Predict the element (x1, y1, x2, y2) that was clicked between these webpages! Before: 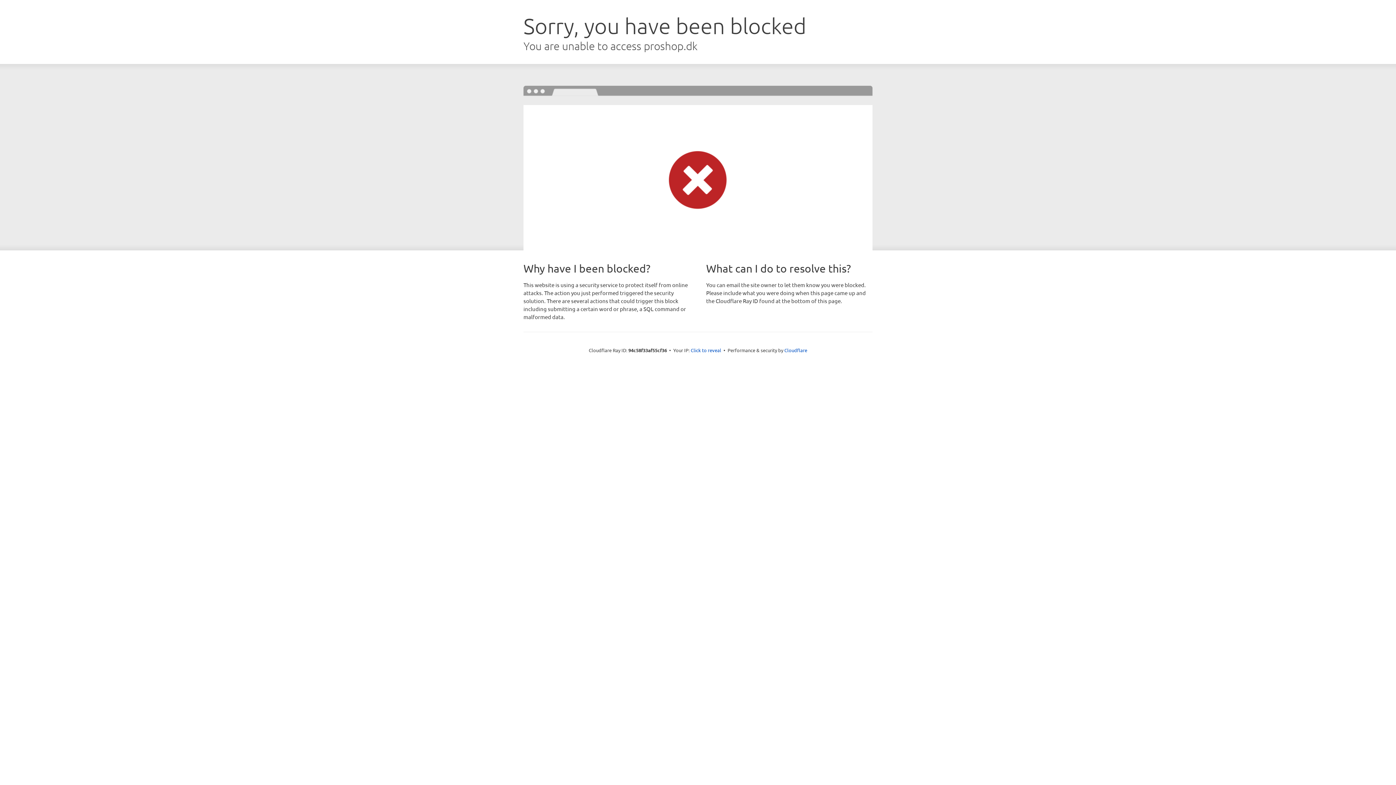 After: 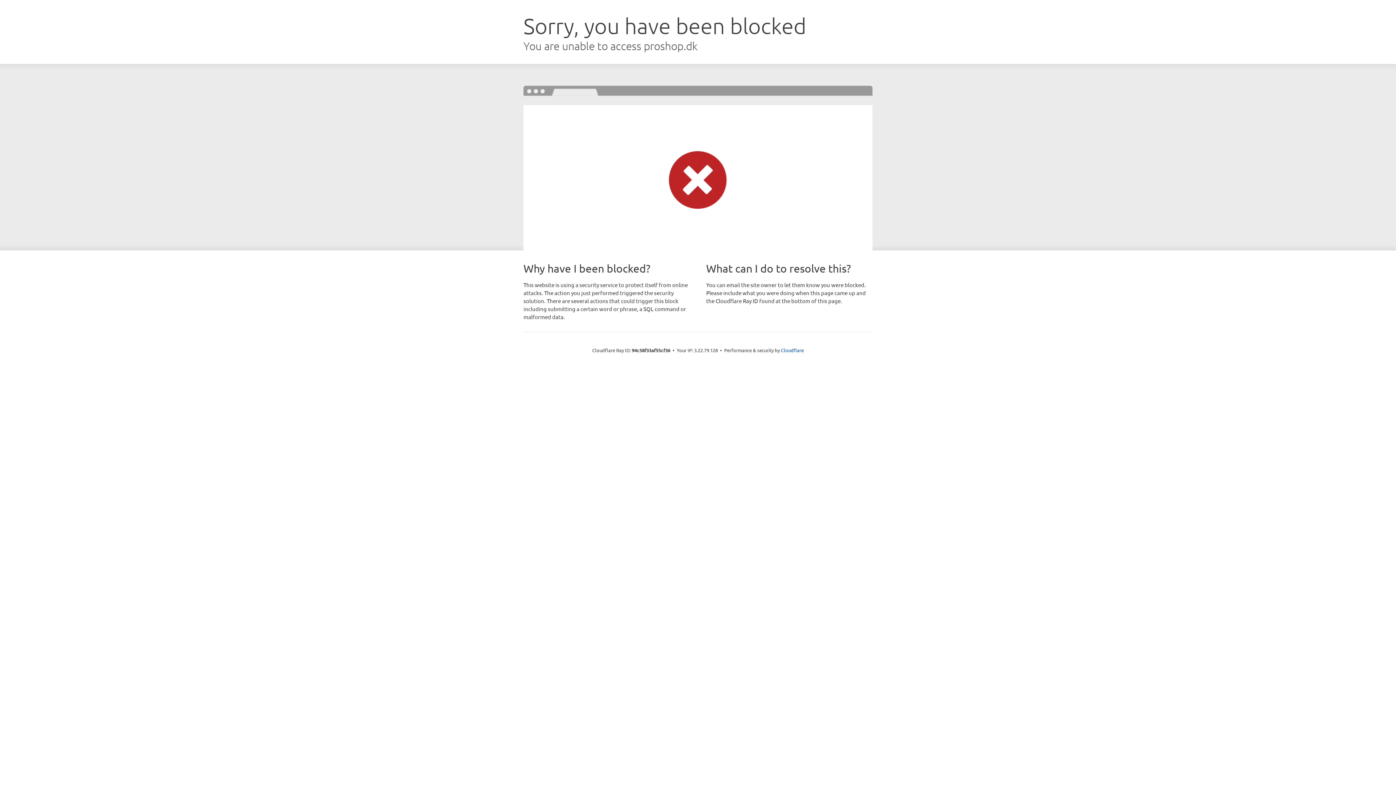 Action: bbox: (690, 346, 721, 353) label: Click to reveal